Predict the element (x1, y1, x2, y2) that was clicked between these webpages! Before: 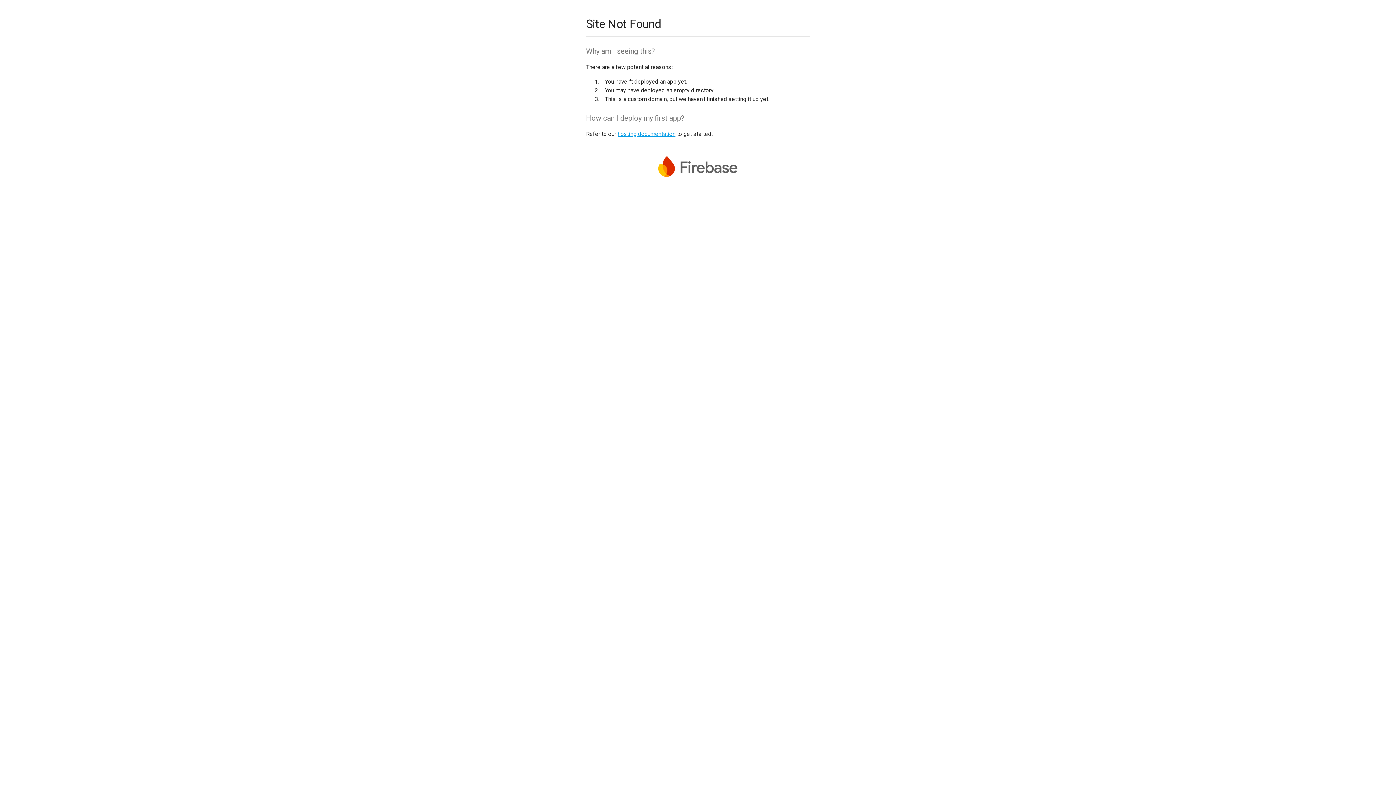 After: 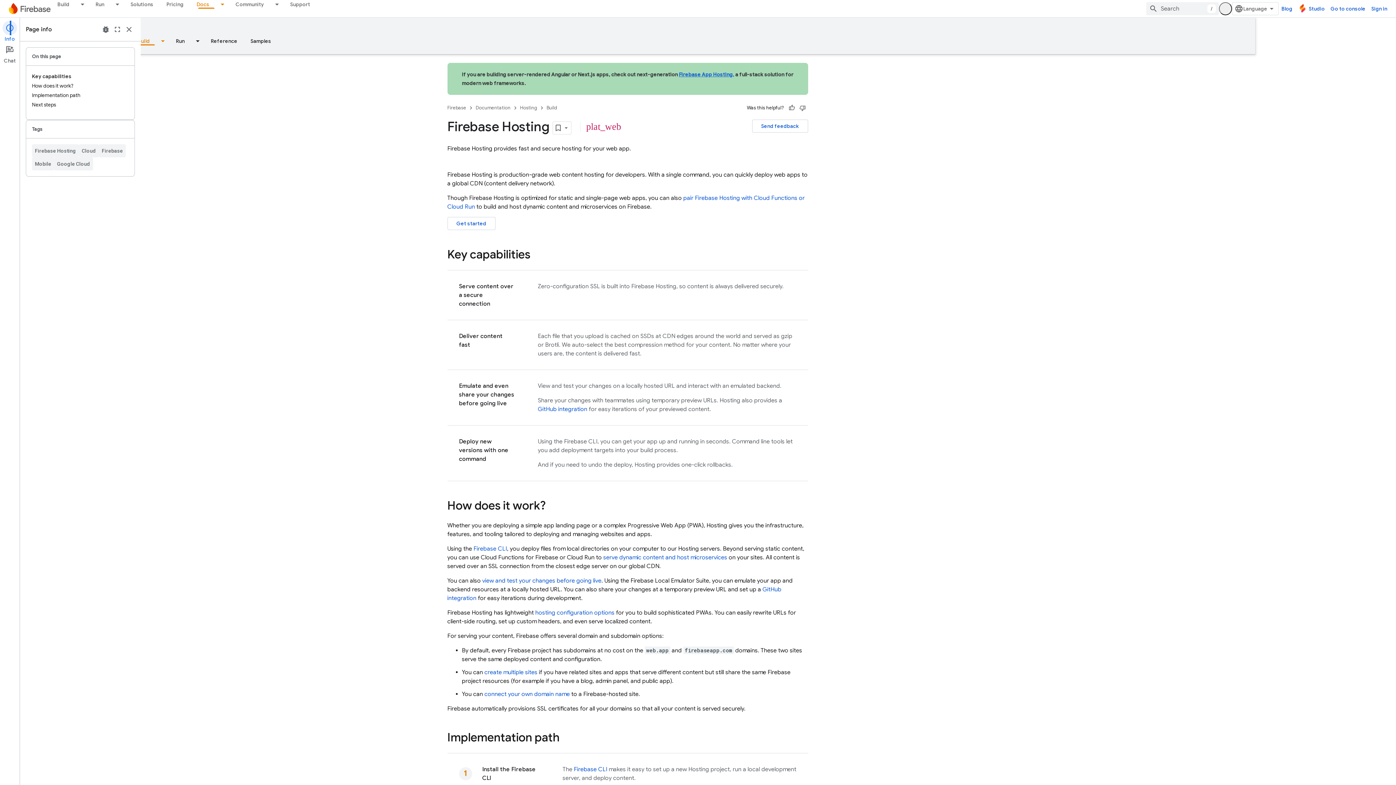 Action: label: hosting documentation bbox: (617, 130, 675, 137)